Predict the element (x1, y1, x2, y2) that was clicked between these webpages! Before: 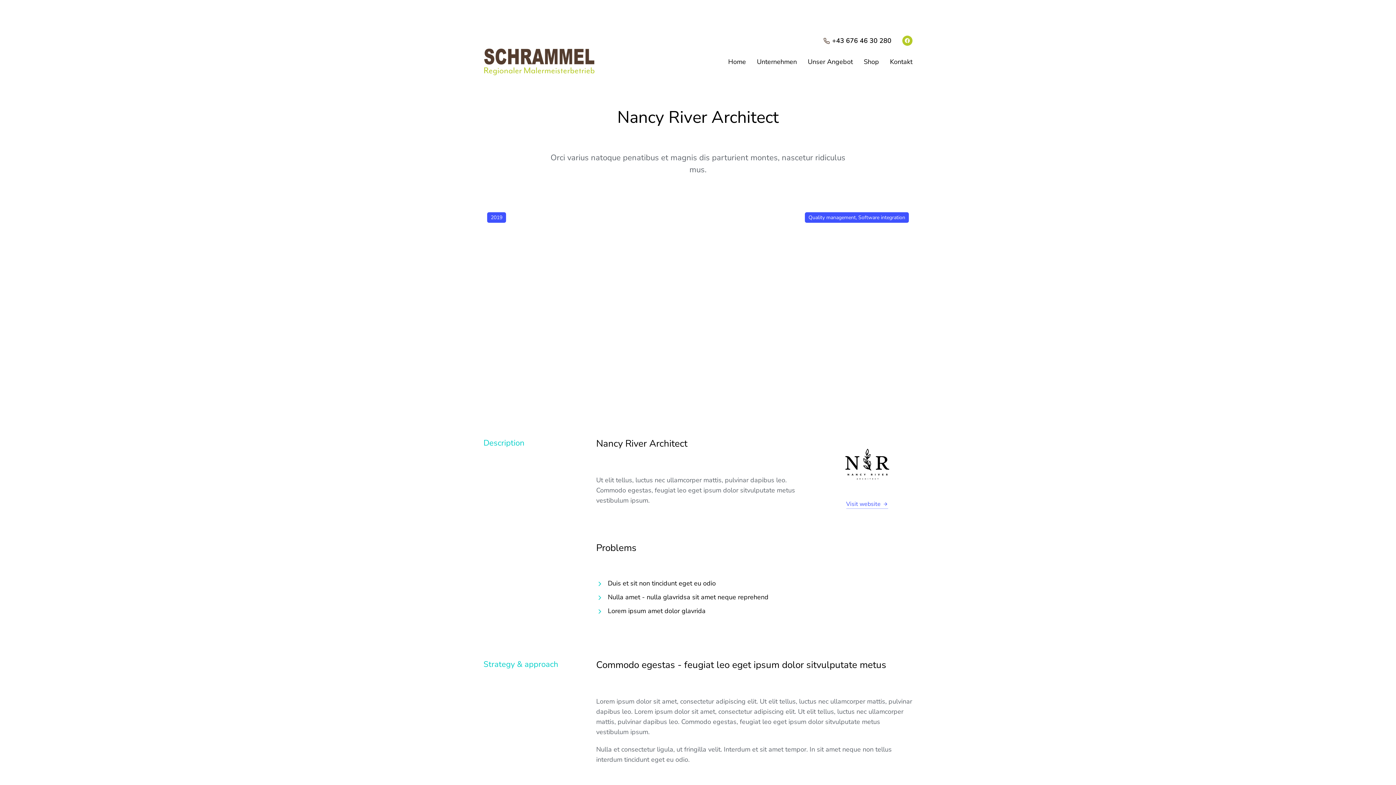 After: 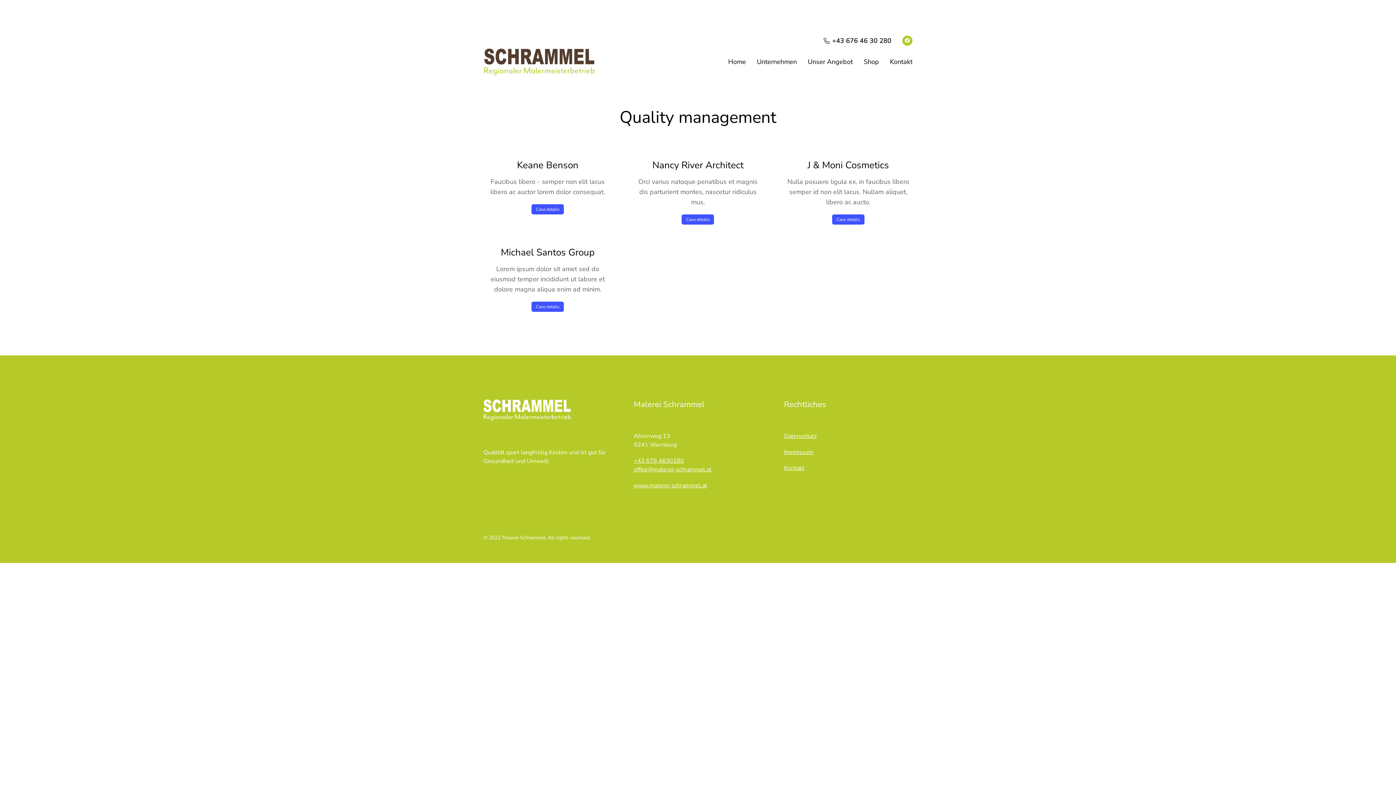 Action: label: Quality management bbox: (808, 214, 856, 221)